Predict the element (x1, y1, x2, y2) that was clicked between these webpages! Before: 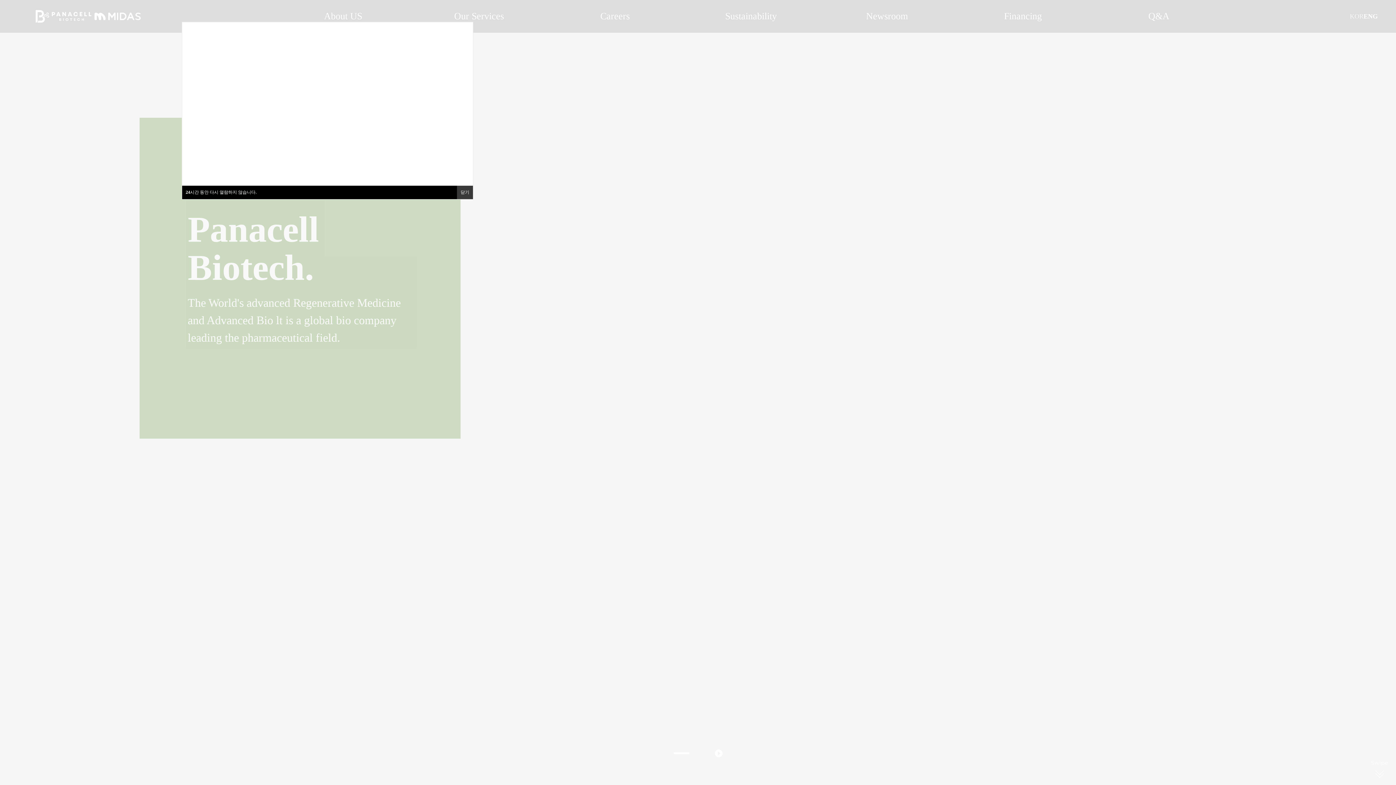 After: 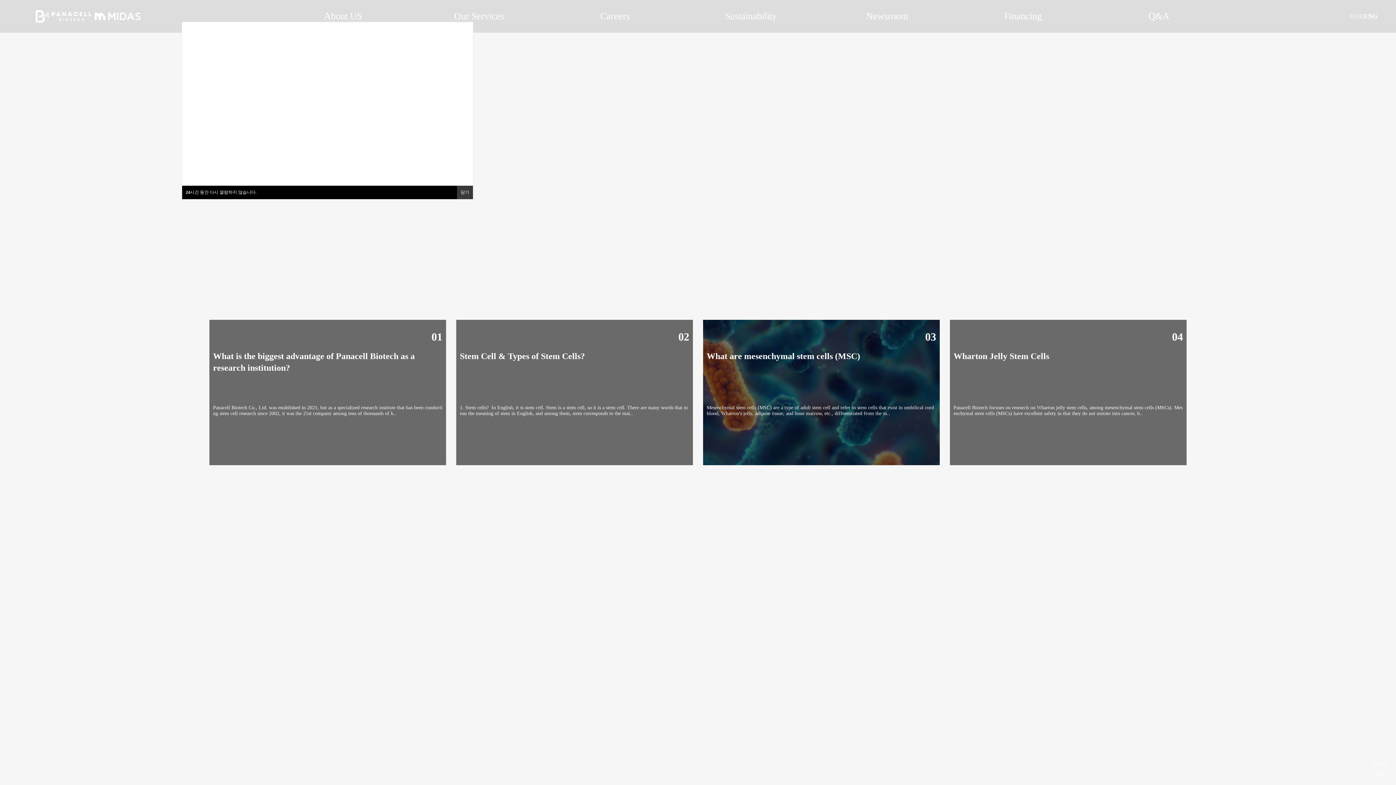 Action: bbox: (1382, 492, 1387, 497) label: section02